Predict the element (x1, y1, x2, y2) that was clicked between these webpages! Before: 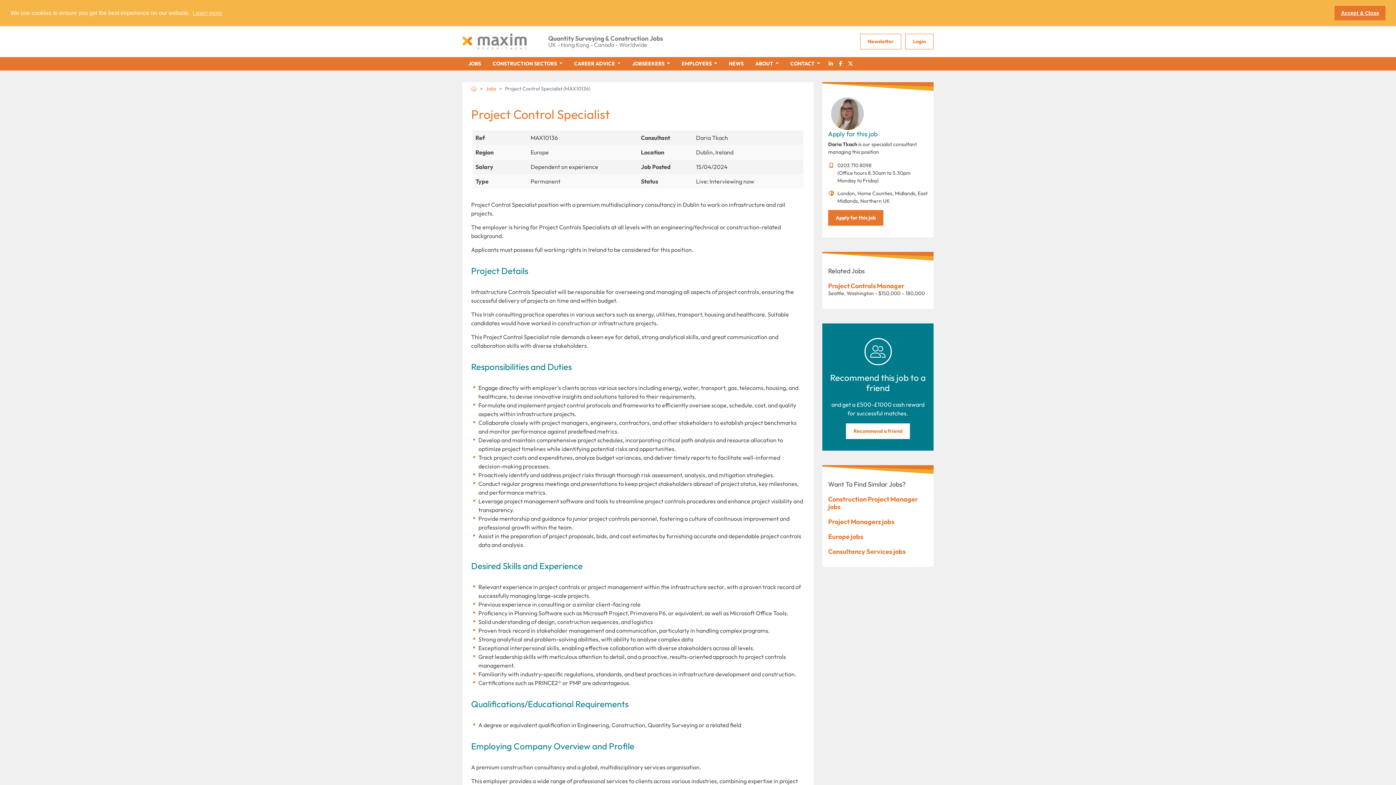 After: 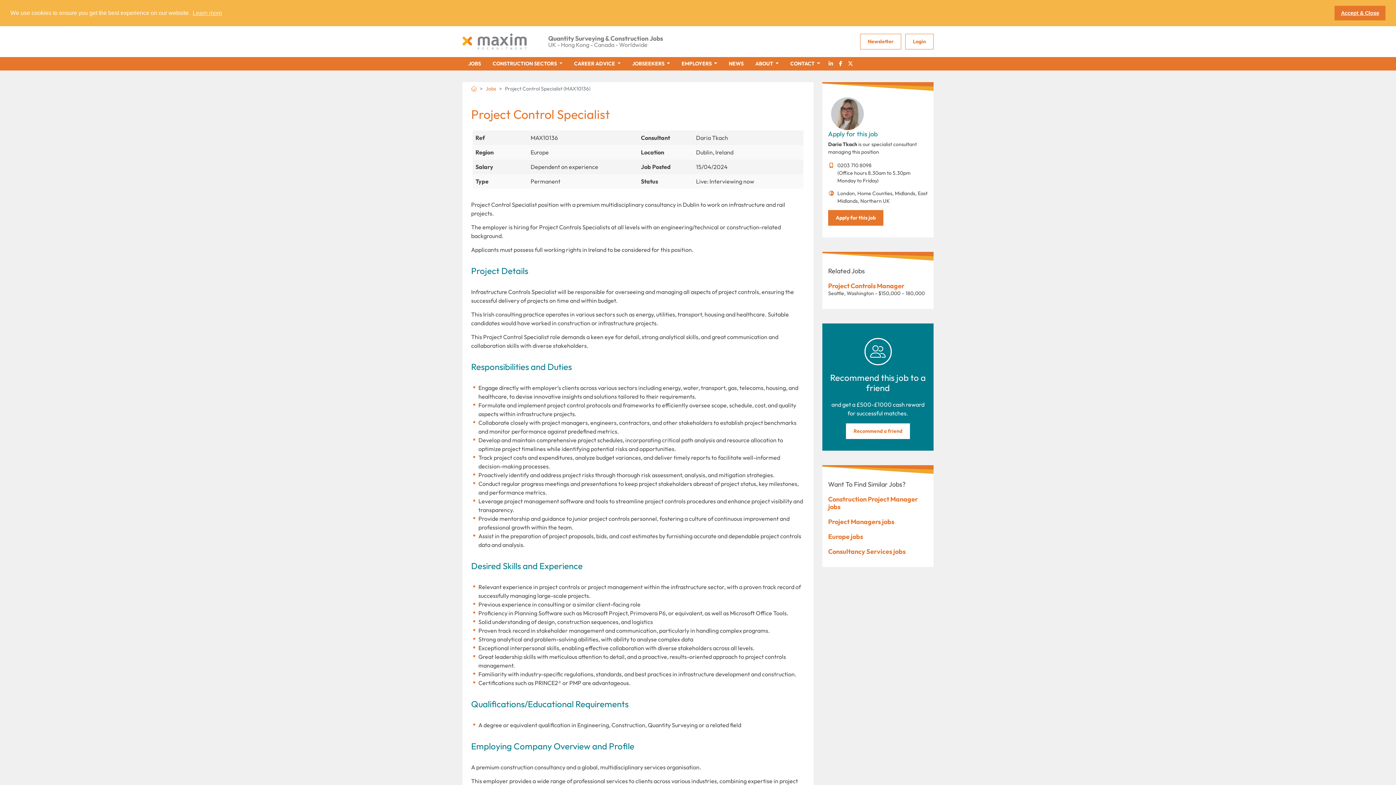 Action: bbox: (835, 56, 845, 70)